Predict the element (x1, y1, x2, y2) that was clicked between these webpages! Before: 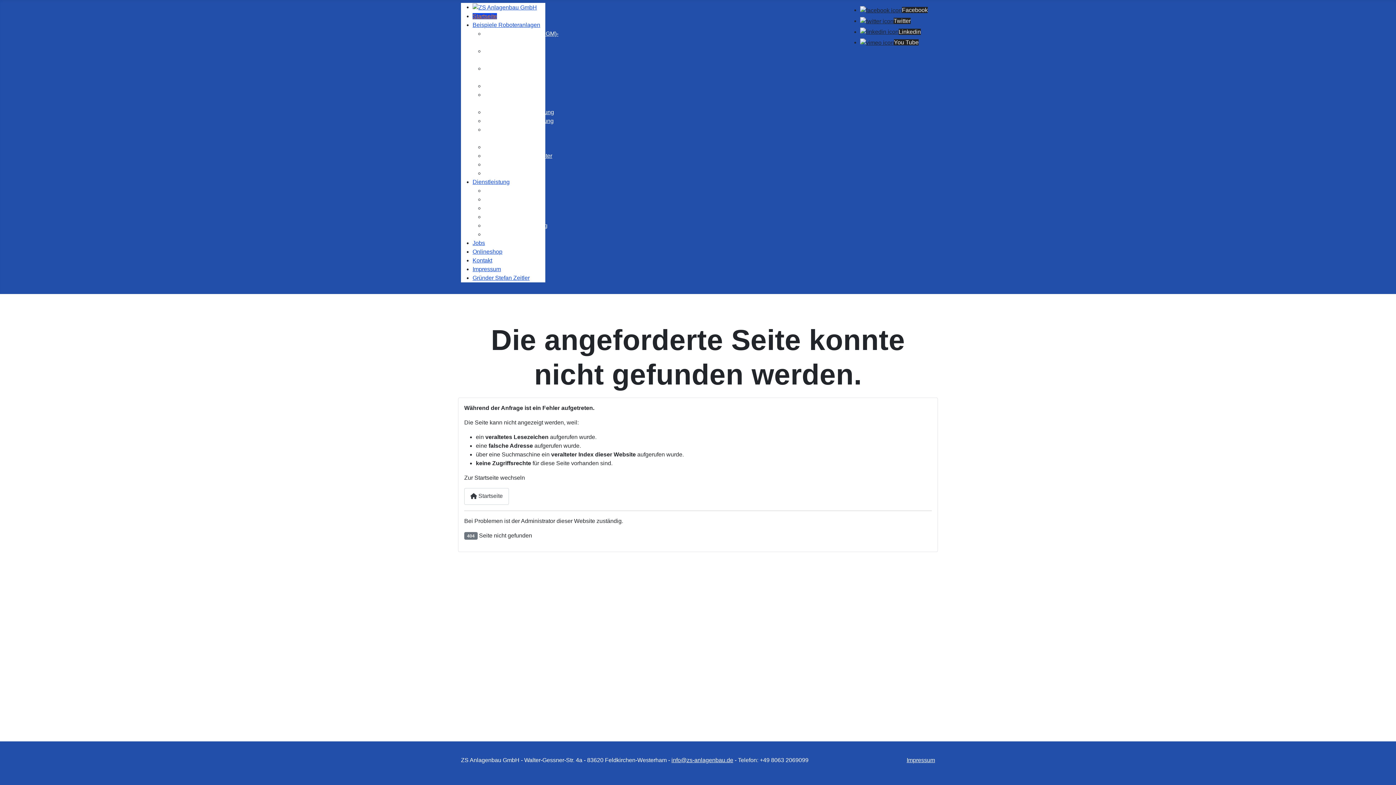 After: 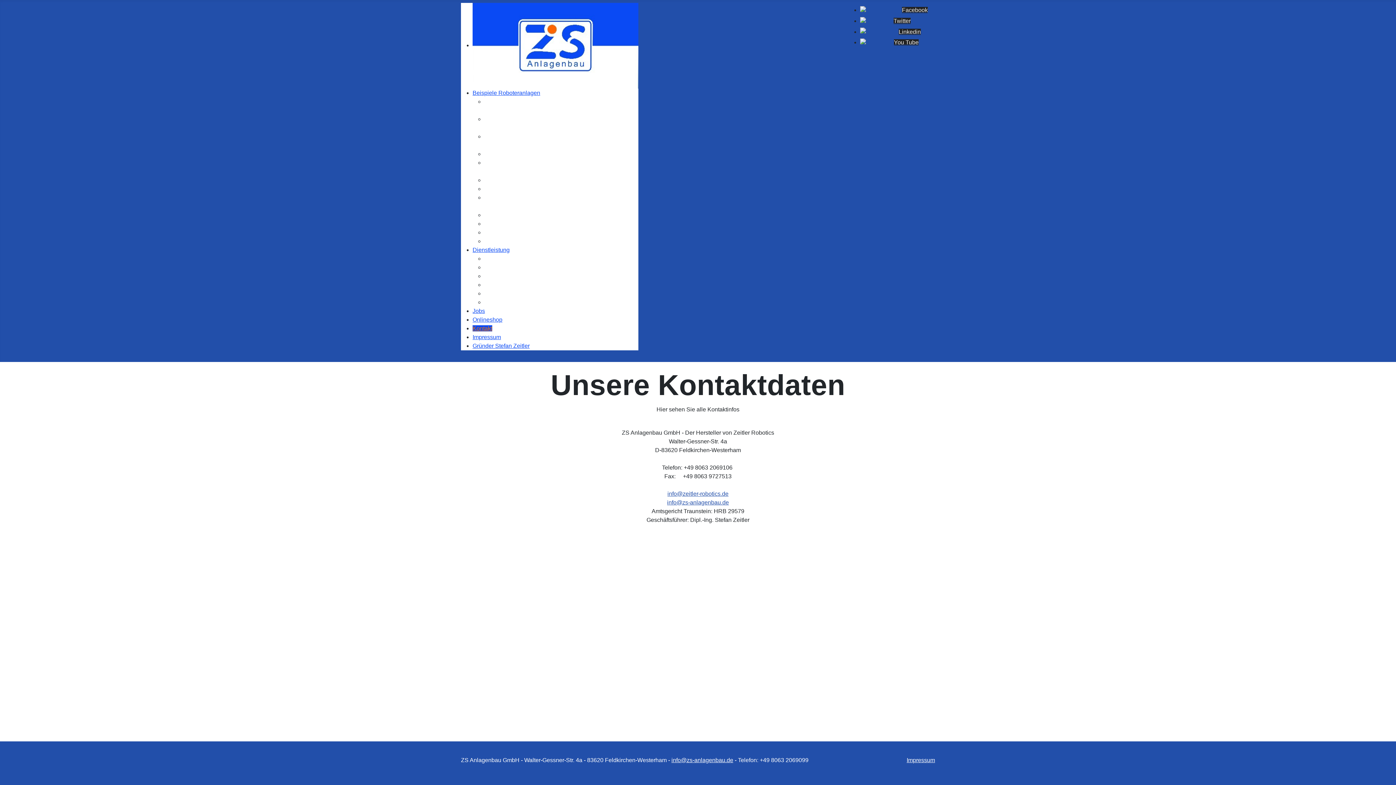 Action: bbox: (472, 257, 492, 263) label: Kontakt